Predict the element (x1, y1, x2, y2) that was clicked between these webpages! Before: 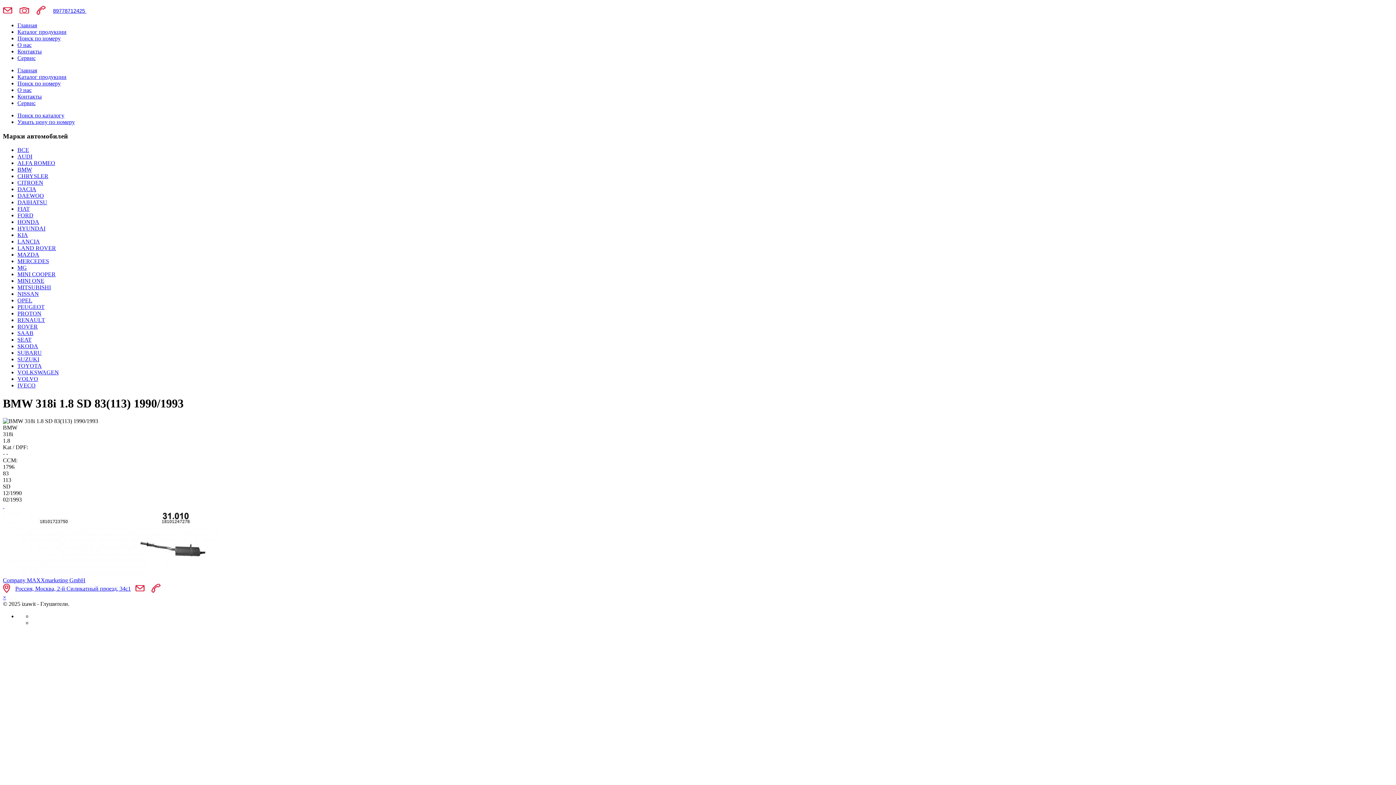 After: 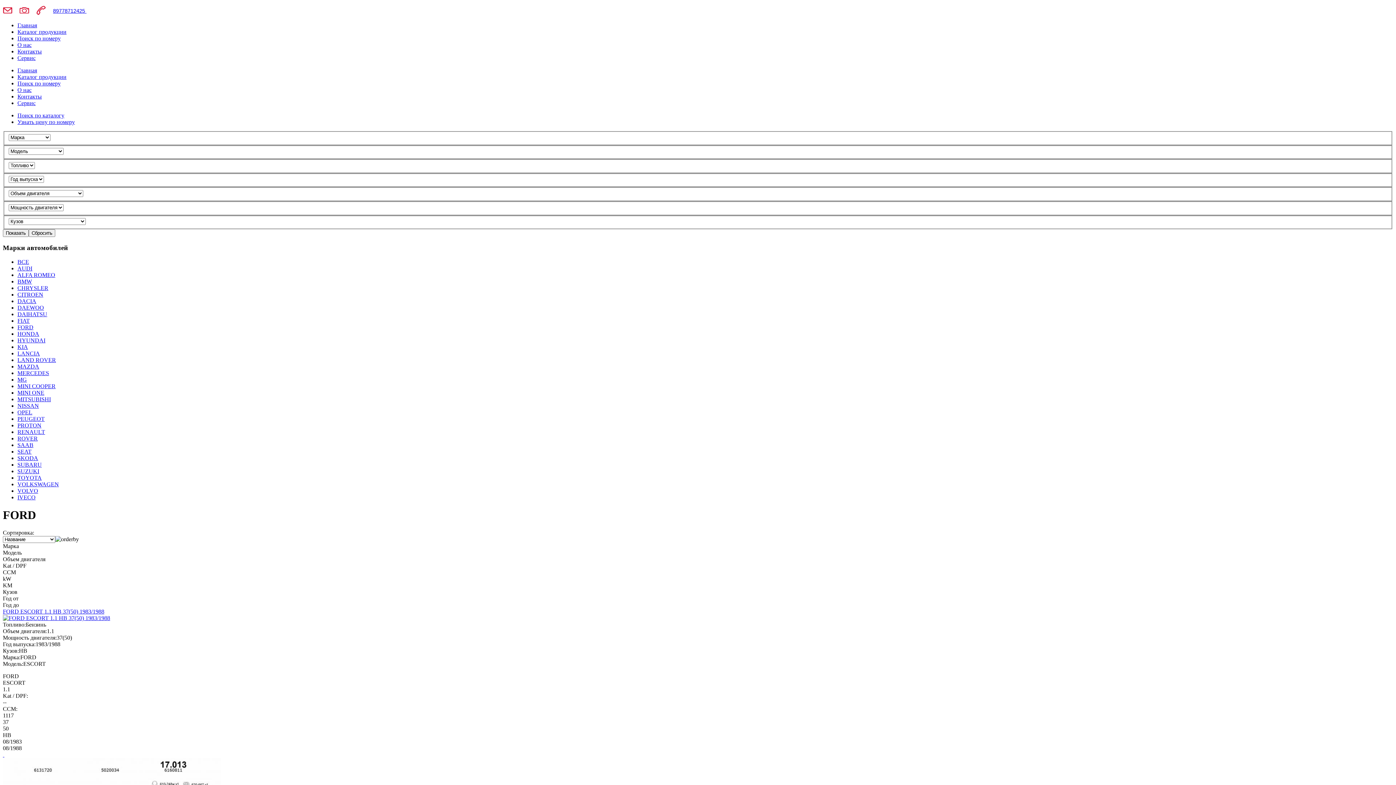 Action: bbox: (17, 212, 33, 218) label: FORD